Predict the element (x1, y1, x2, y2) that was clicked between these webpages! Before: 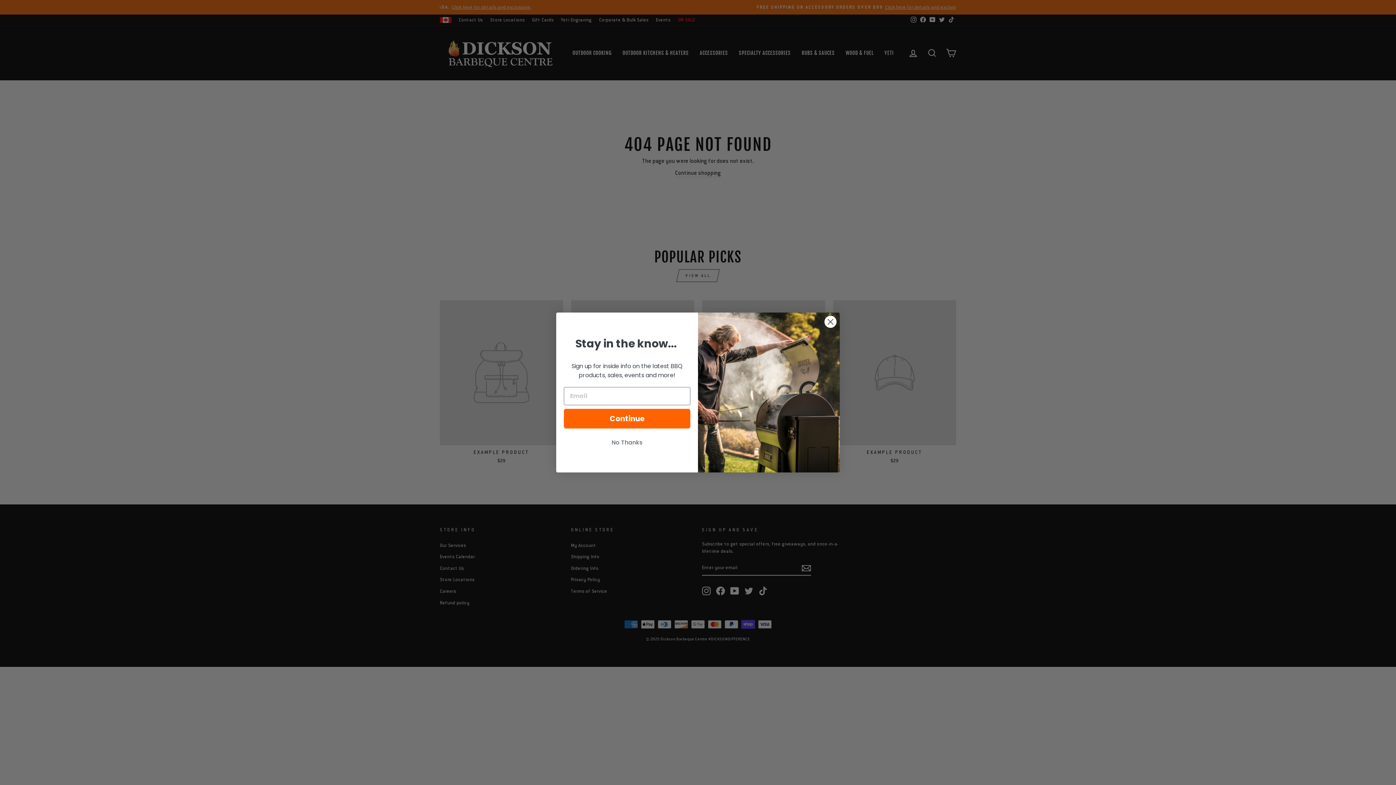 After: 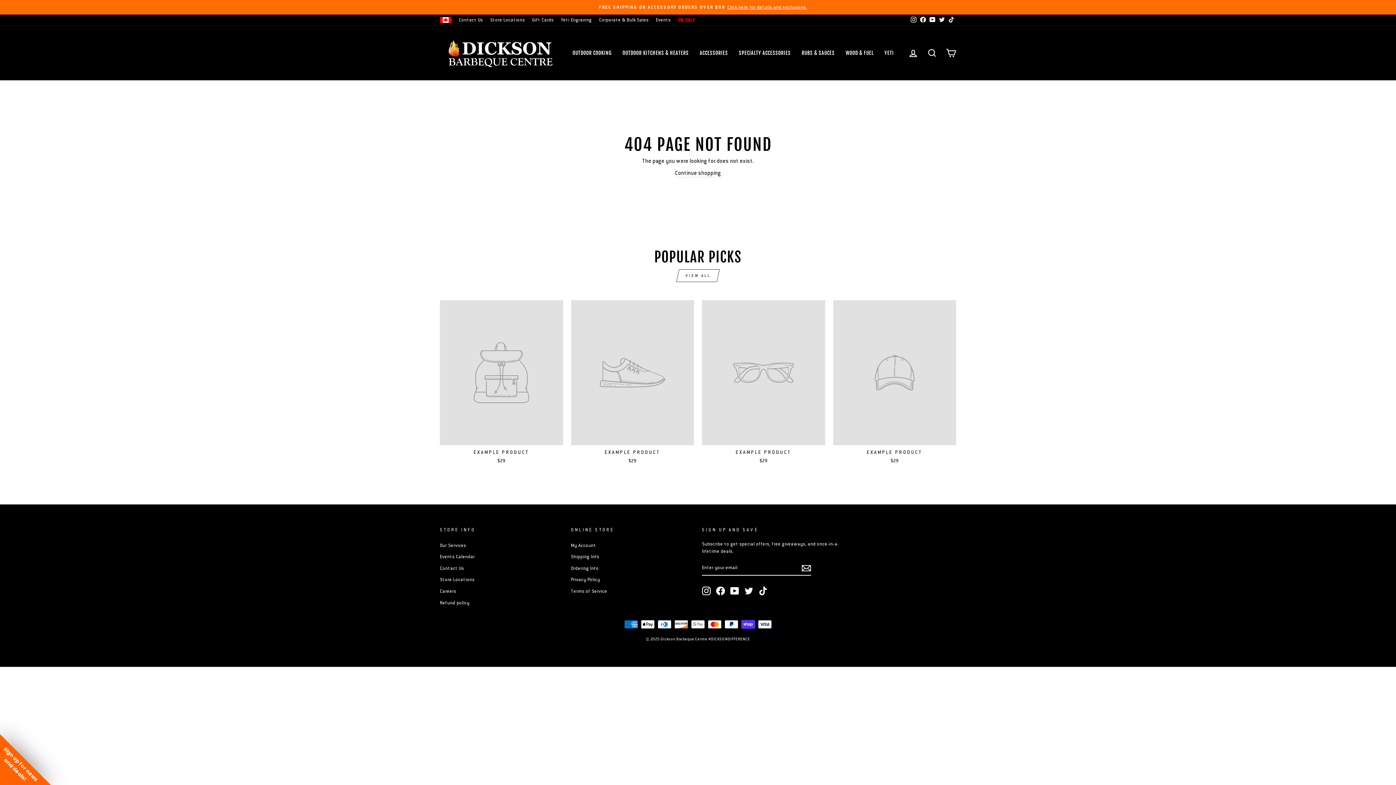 Action: label: Close dialog bbox: (824, 315, 837, 328)